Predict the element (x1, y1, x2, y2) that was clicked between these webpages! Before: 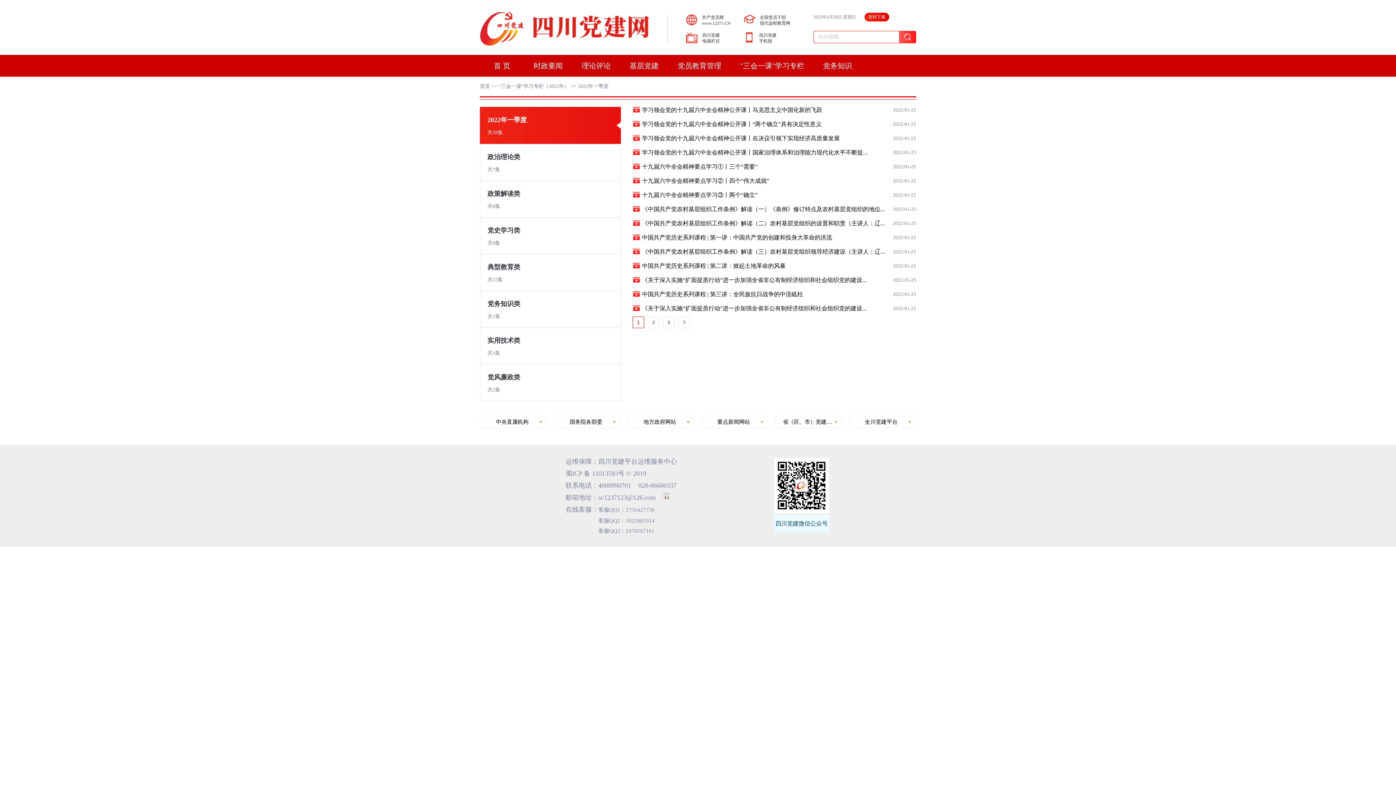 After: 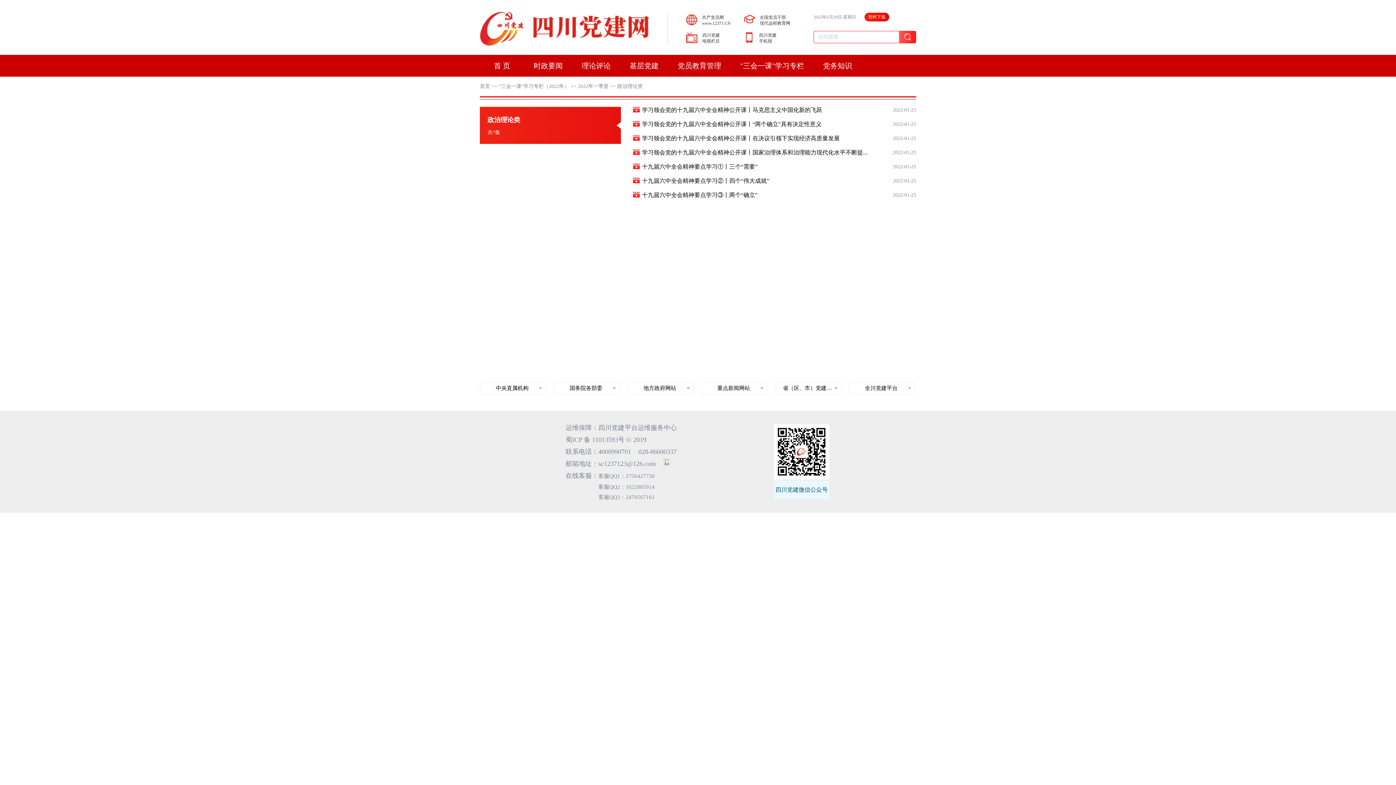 Action: label: 政治理论类
共7集 bbox: (480, 144, 621, 180)